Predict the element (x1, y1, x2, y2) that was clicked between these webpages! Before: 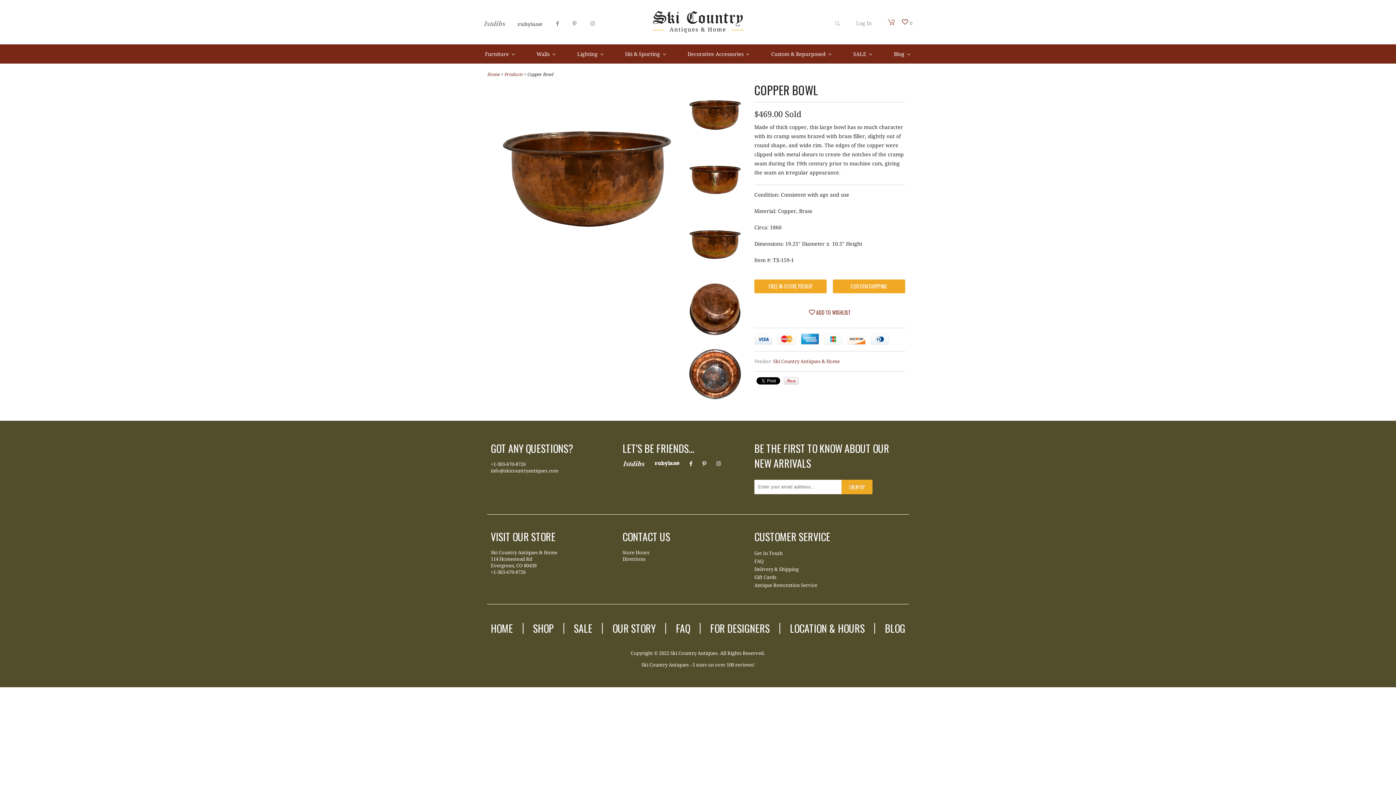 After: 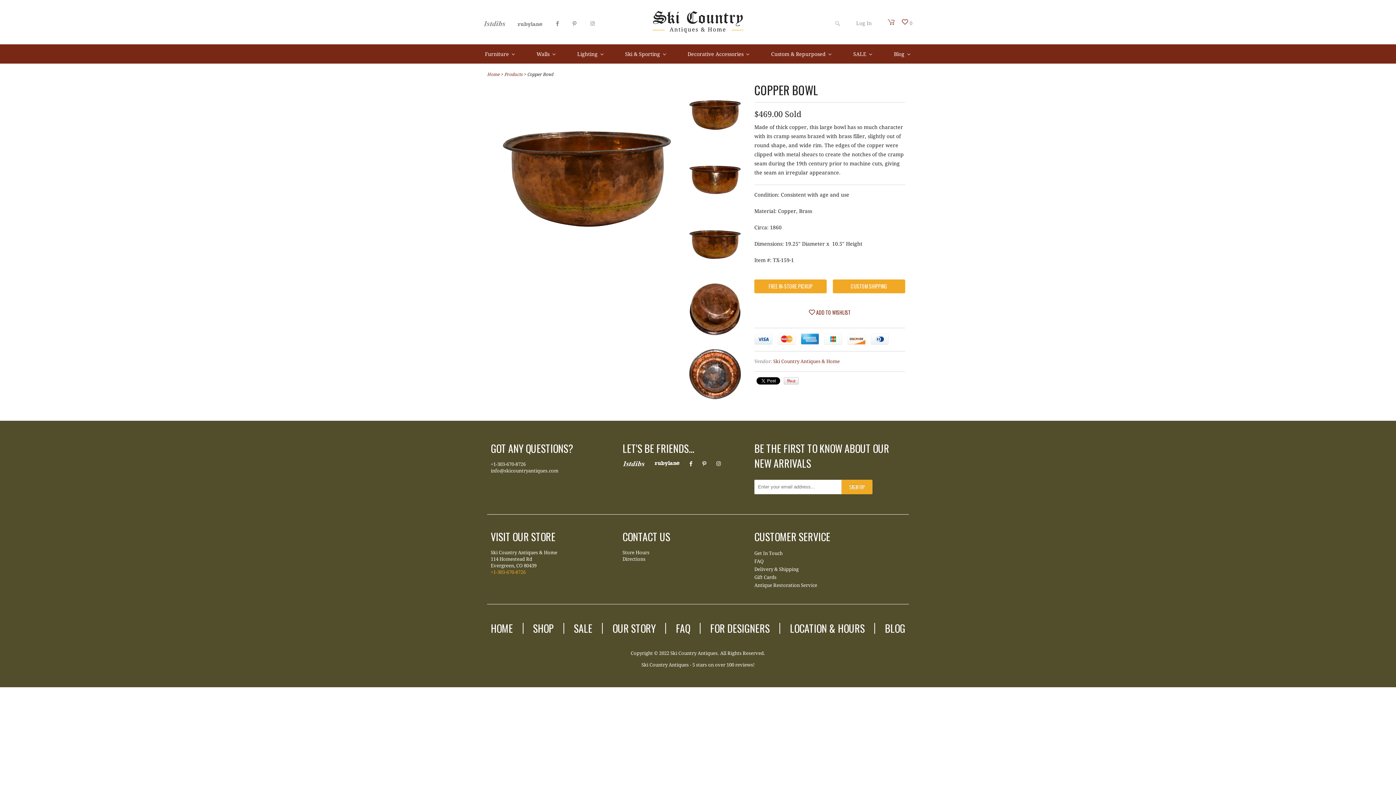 Action: bbox: (490, 569, 525, 575) label: +1-303-670-8726